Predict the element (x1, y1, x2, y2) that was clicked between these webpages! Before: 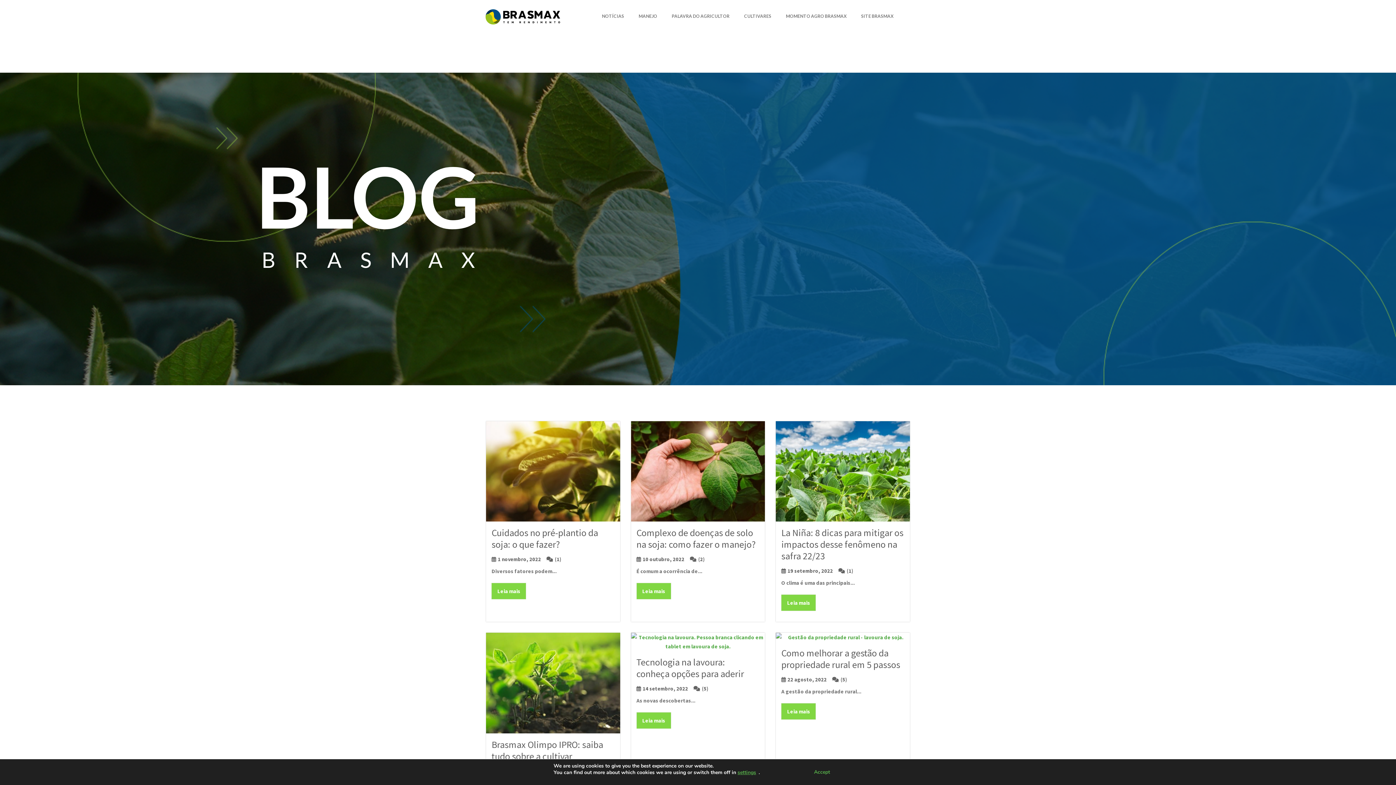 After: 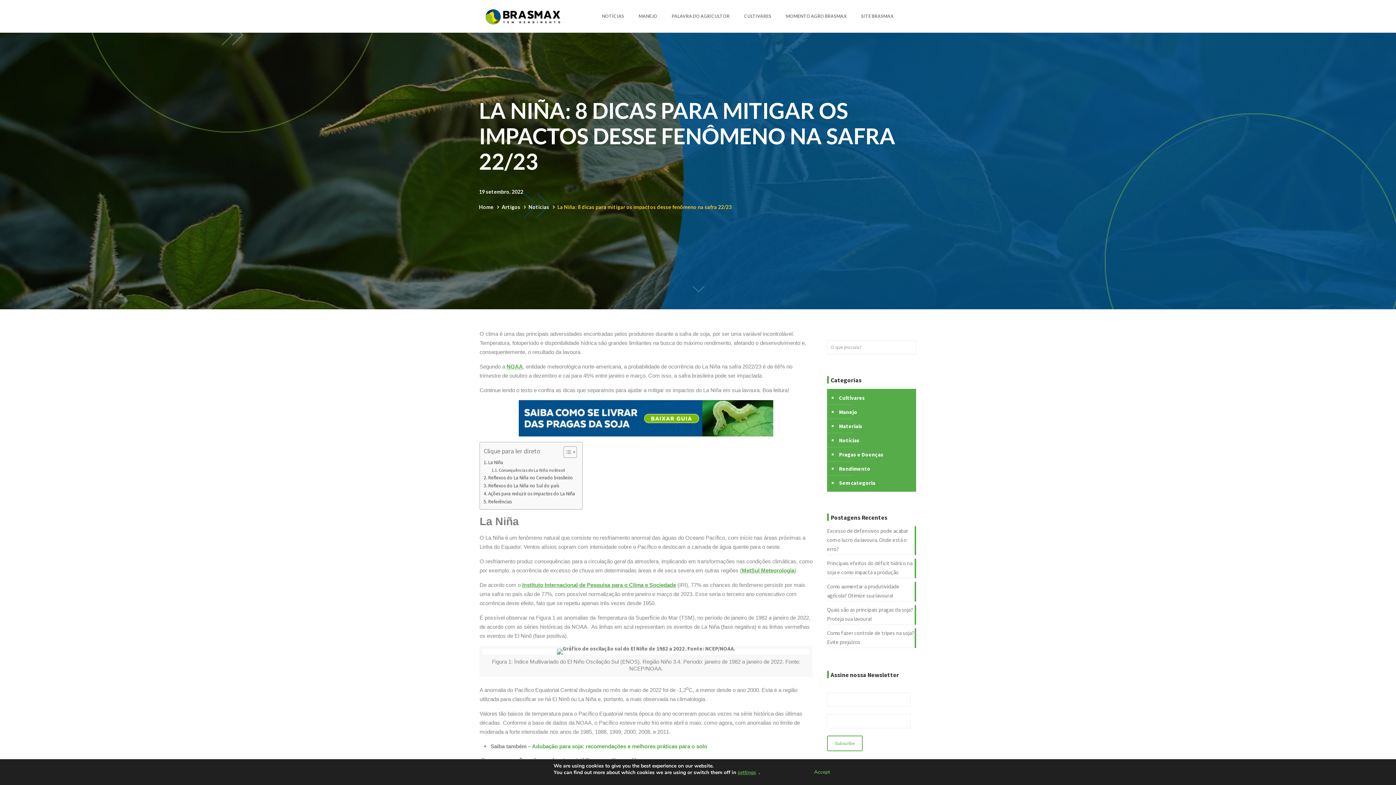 Action: label: (1) bbox: (847, 568, 853, 573)